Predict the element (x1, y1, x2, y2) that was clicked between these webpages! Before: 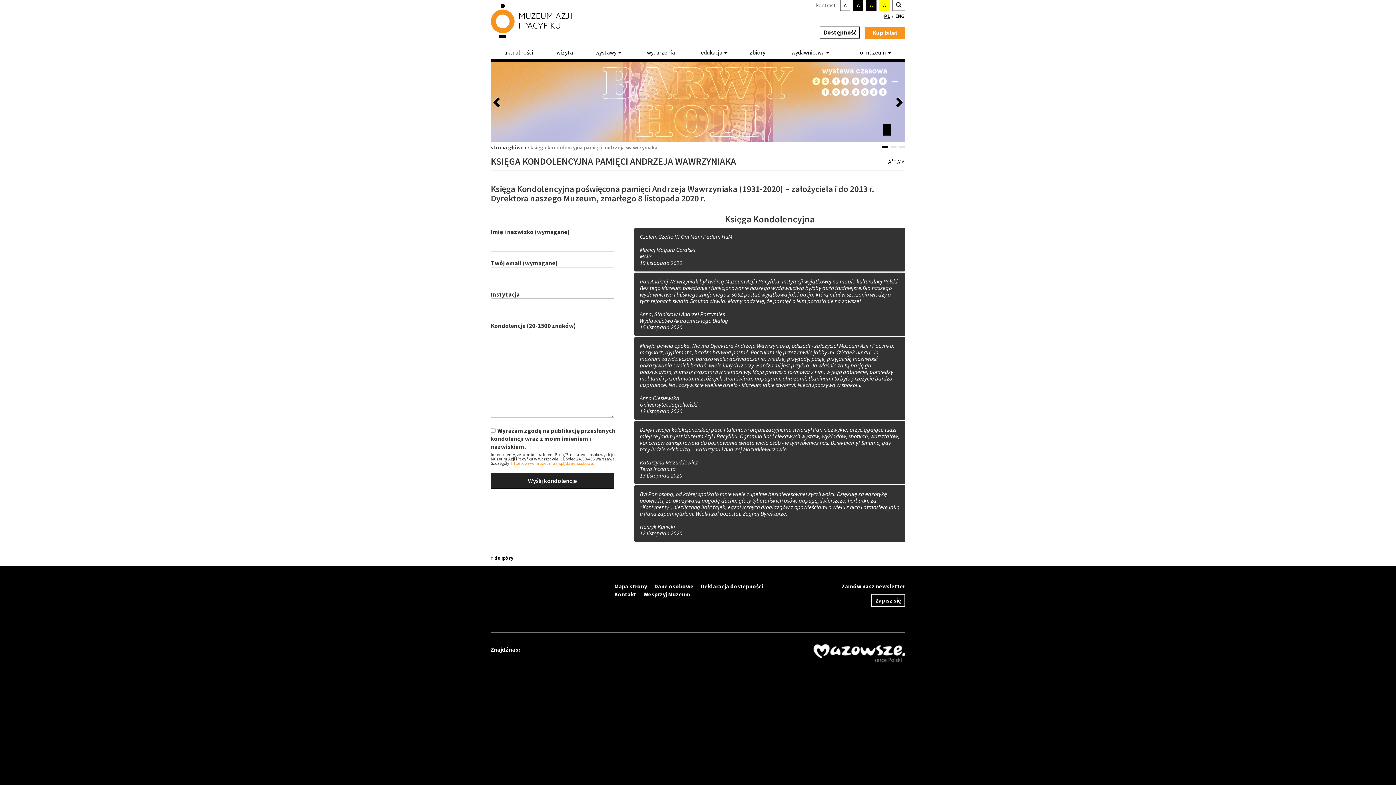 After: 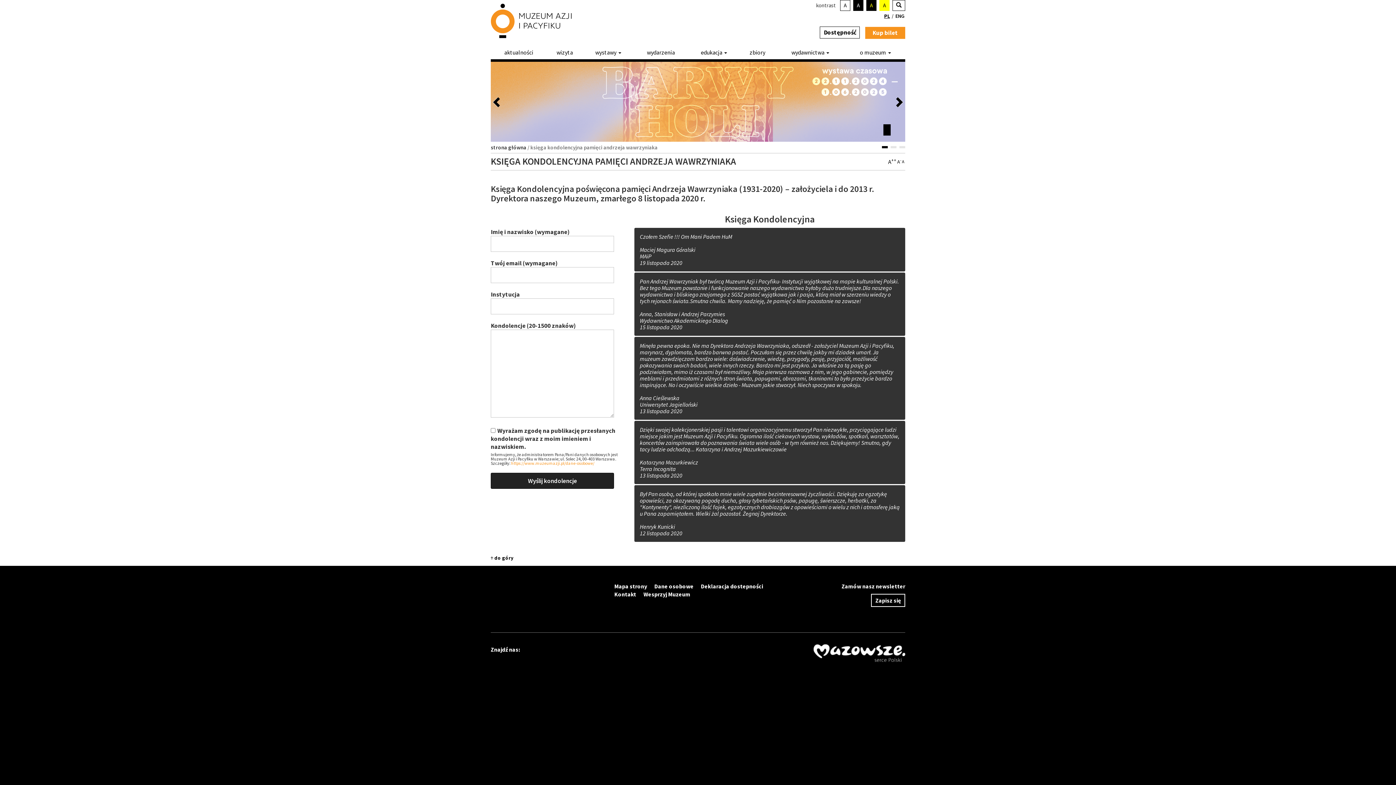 Action: bbox: (688, 47, 740, 59) label: edukacja 